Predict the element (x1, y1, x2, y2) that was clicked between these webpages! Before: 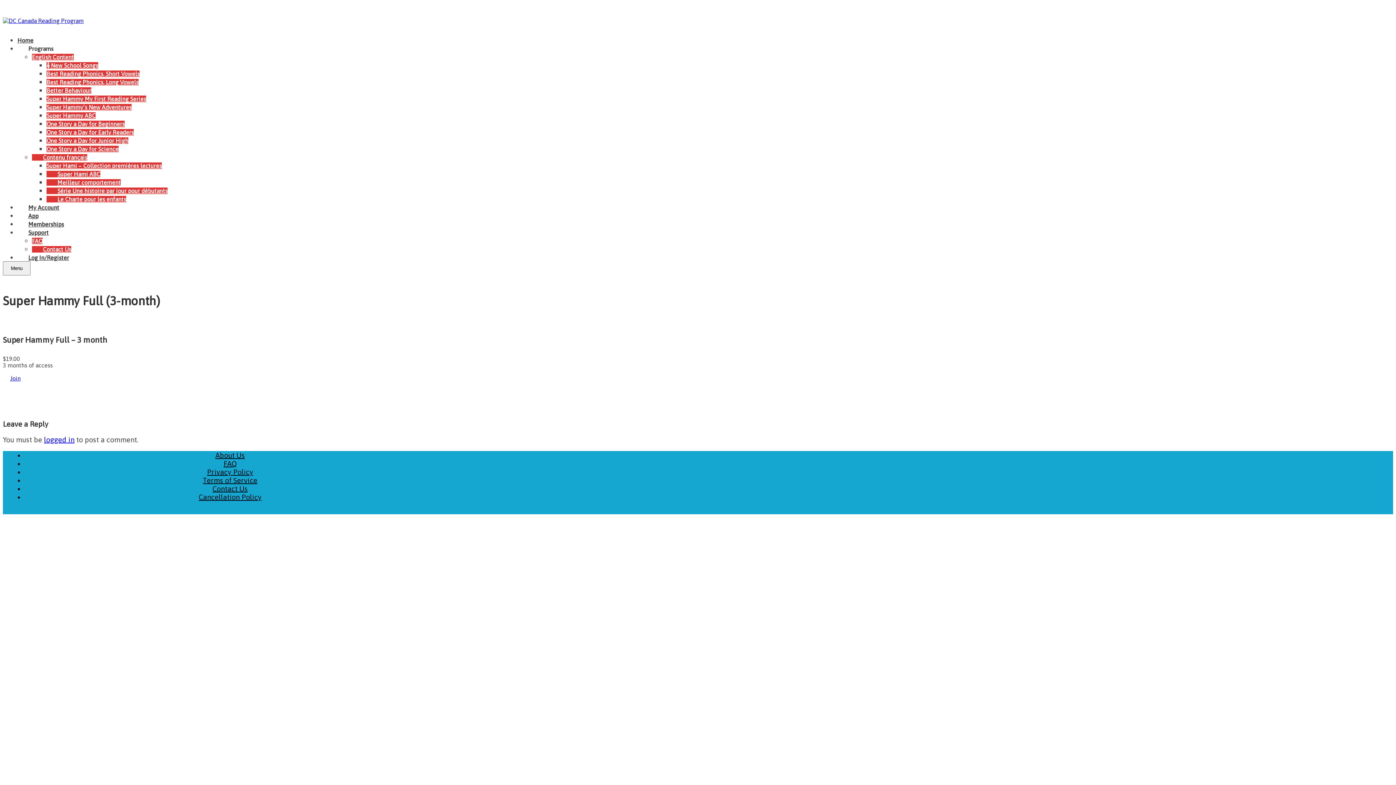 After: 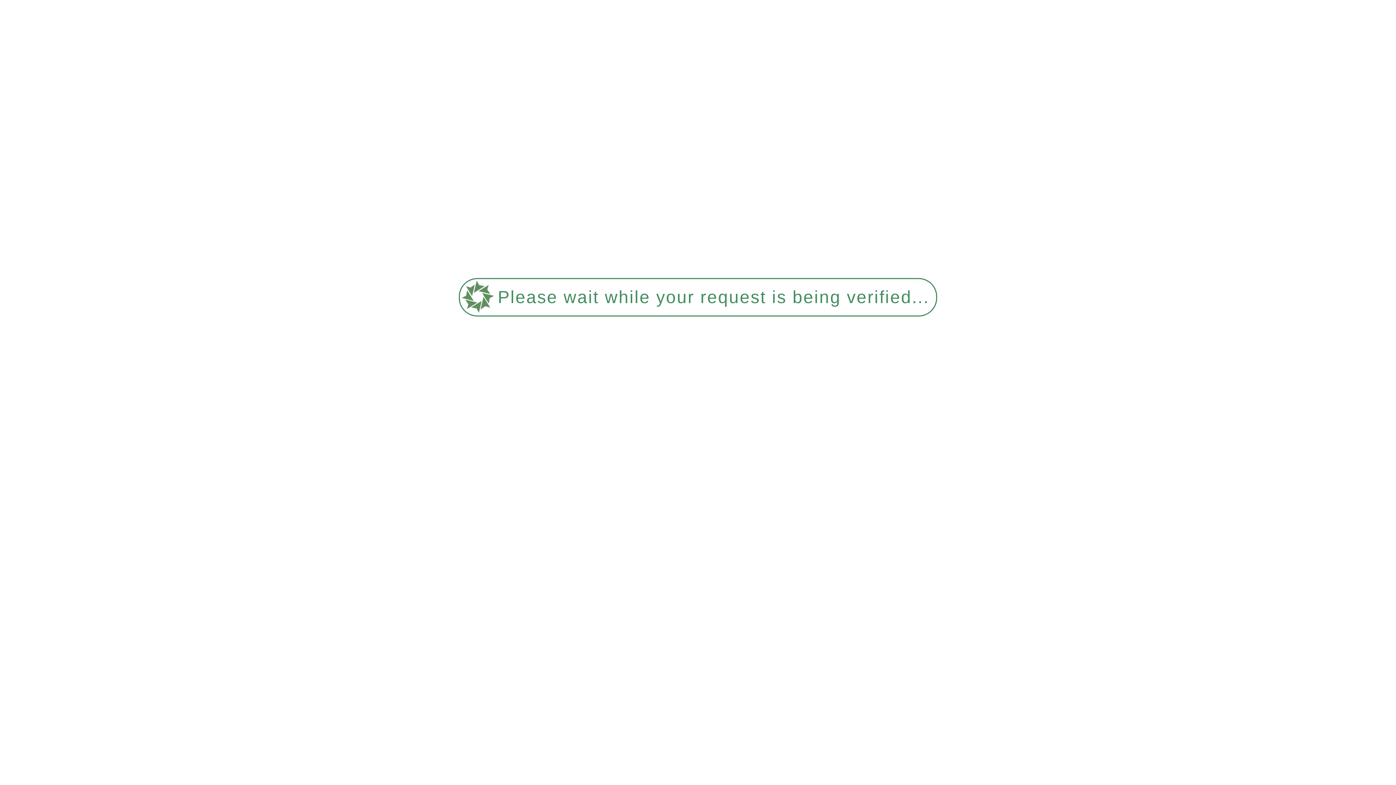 Action: bbox: (2, 17, 83, 24)